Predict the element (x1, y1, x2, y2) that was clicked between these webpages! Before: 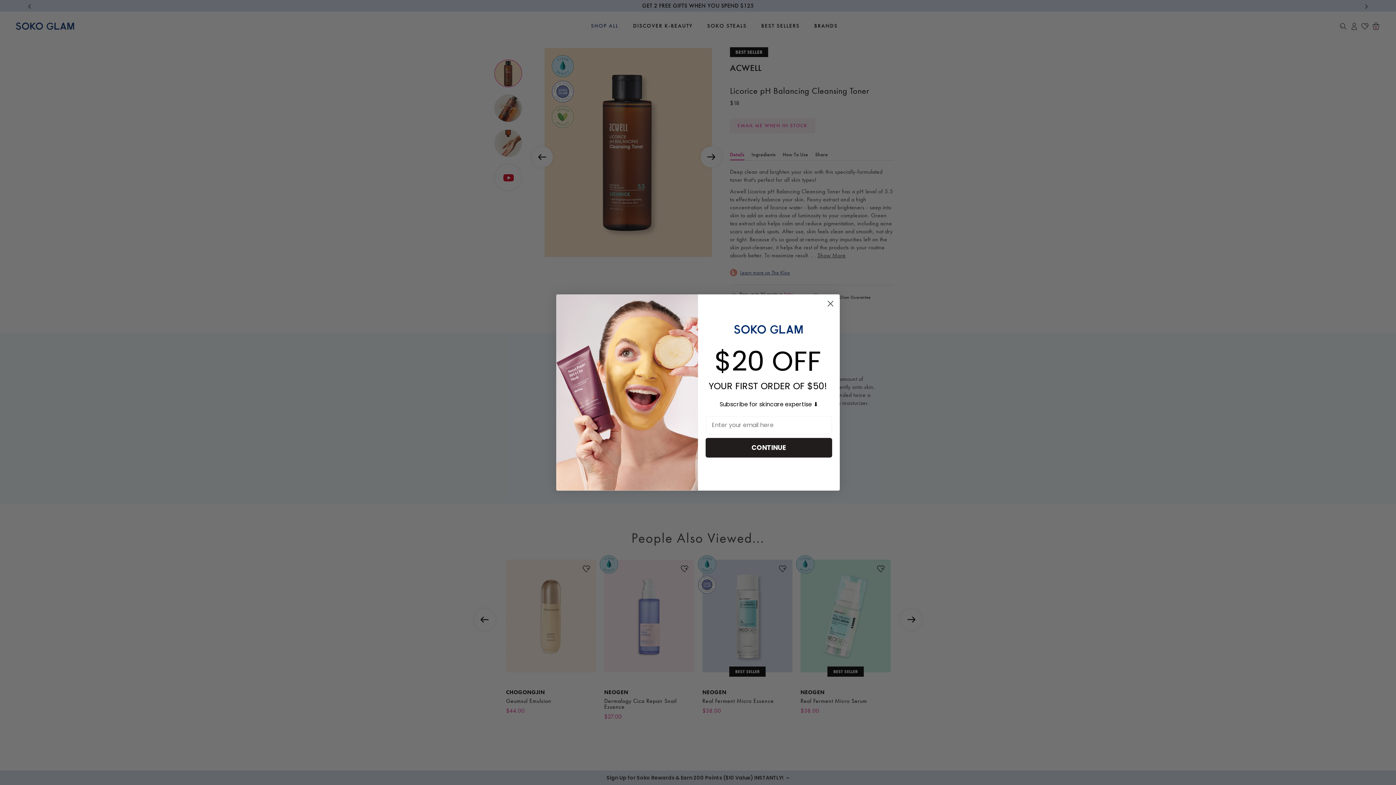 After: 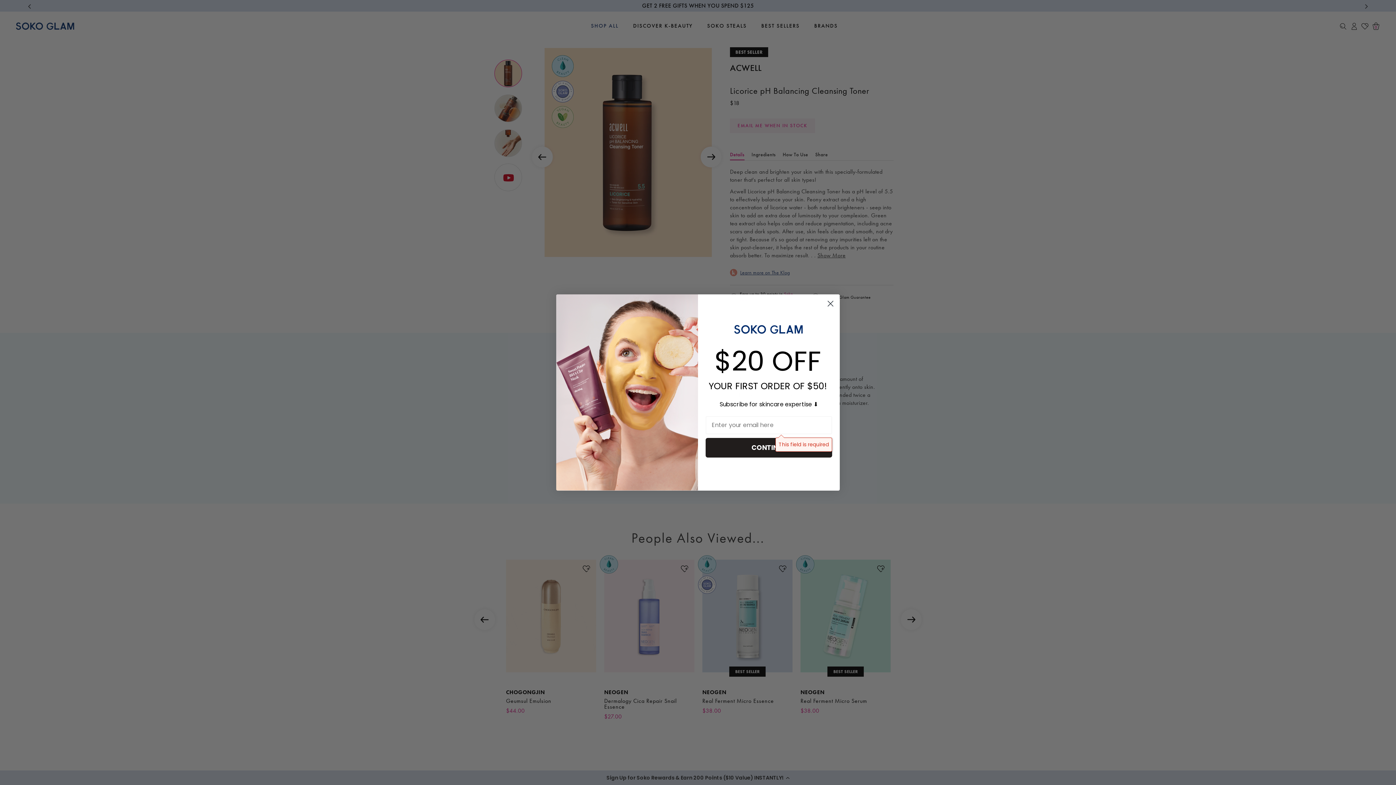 Action: bbox: (705, 438, 832, 457) label: CONTINUE